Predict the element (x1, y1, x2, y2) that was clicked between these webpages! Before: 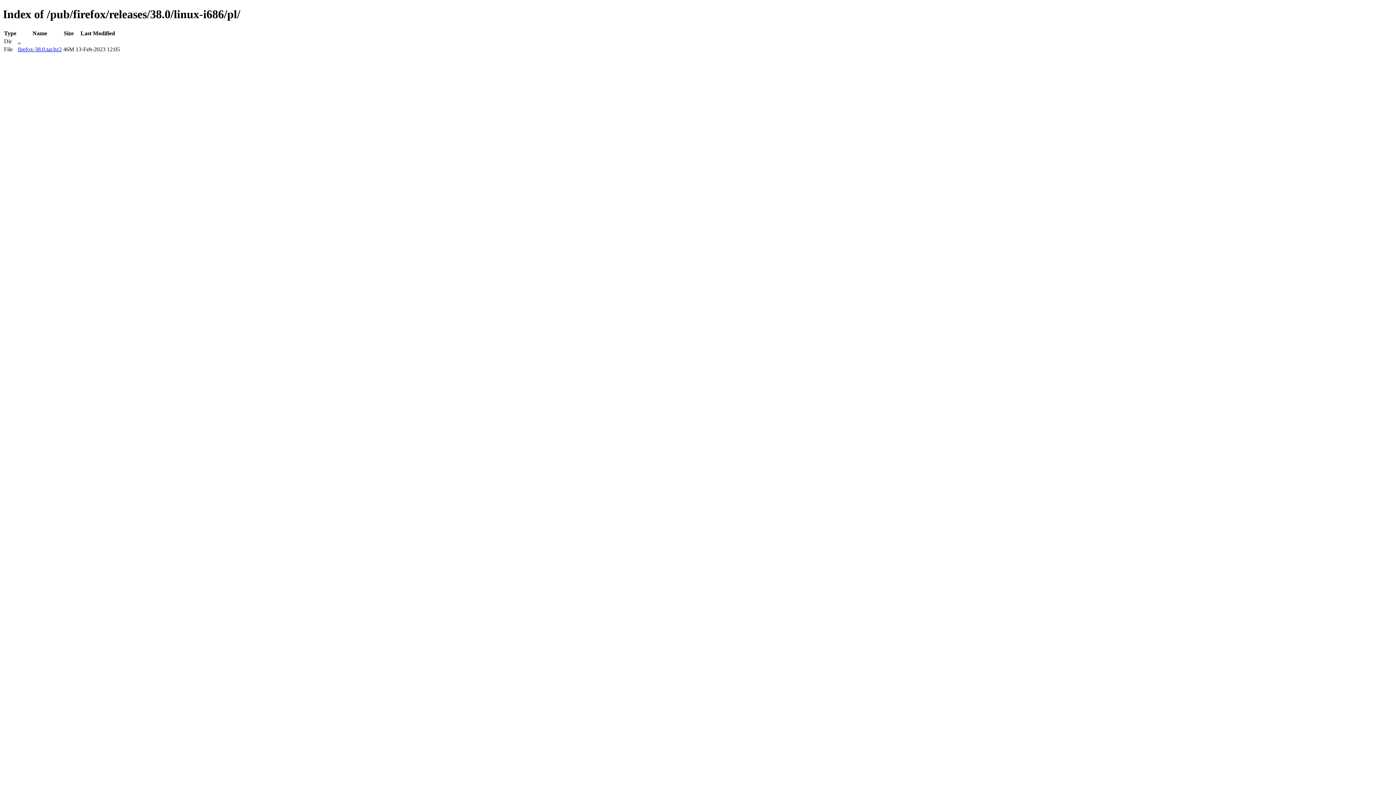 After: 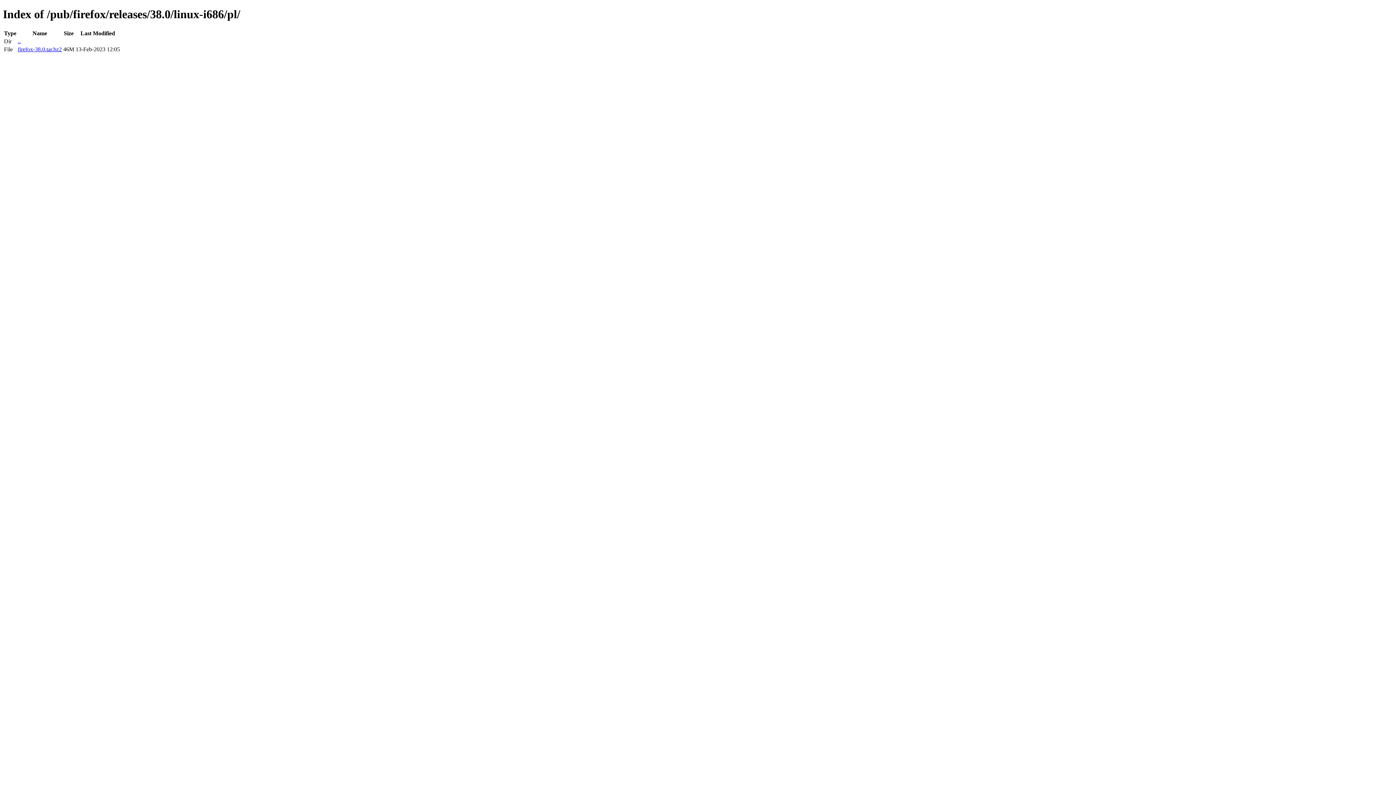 Action: bbox: (17, 46, 61, 52) label: firefox-38.0.tar.bz2